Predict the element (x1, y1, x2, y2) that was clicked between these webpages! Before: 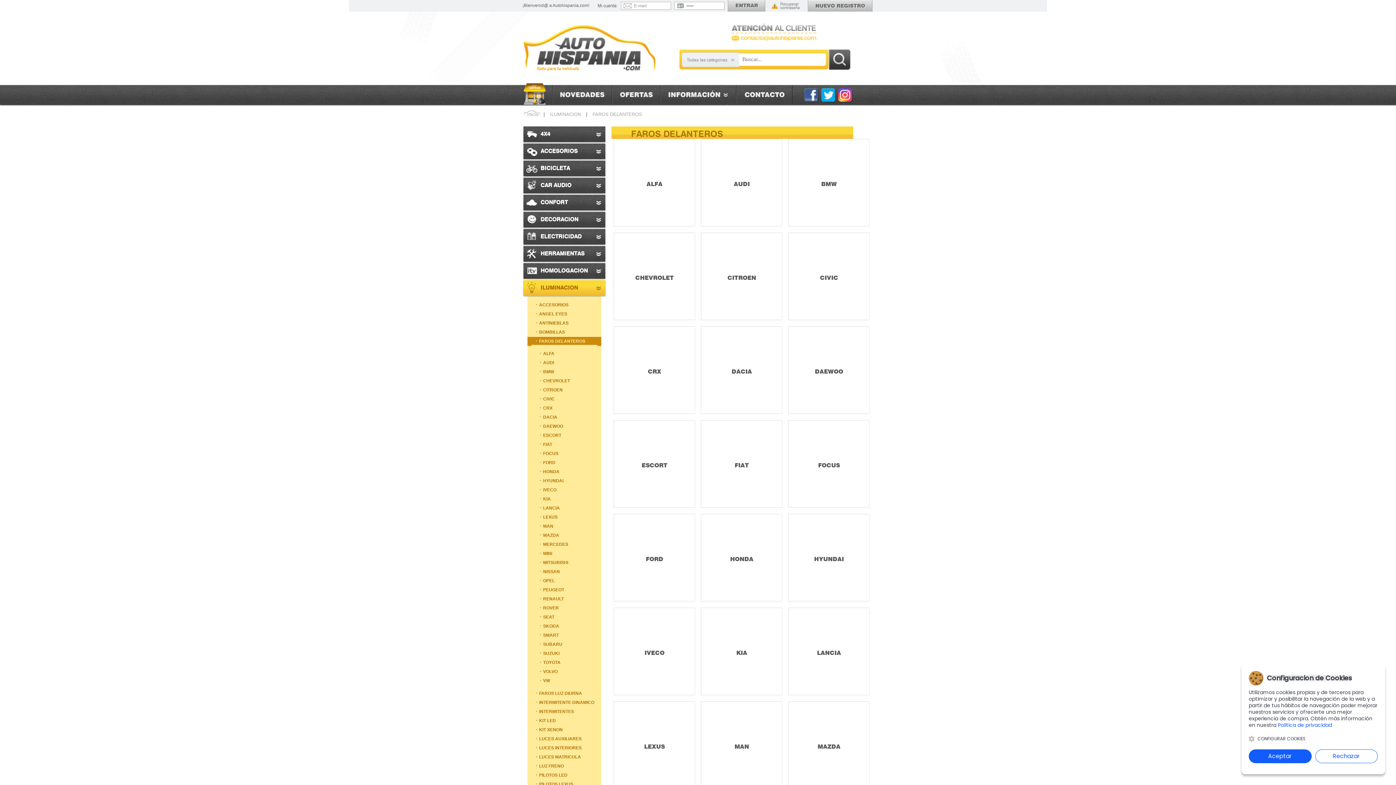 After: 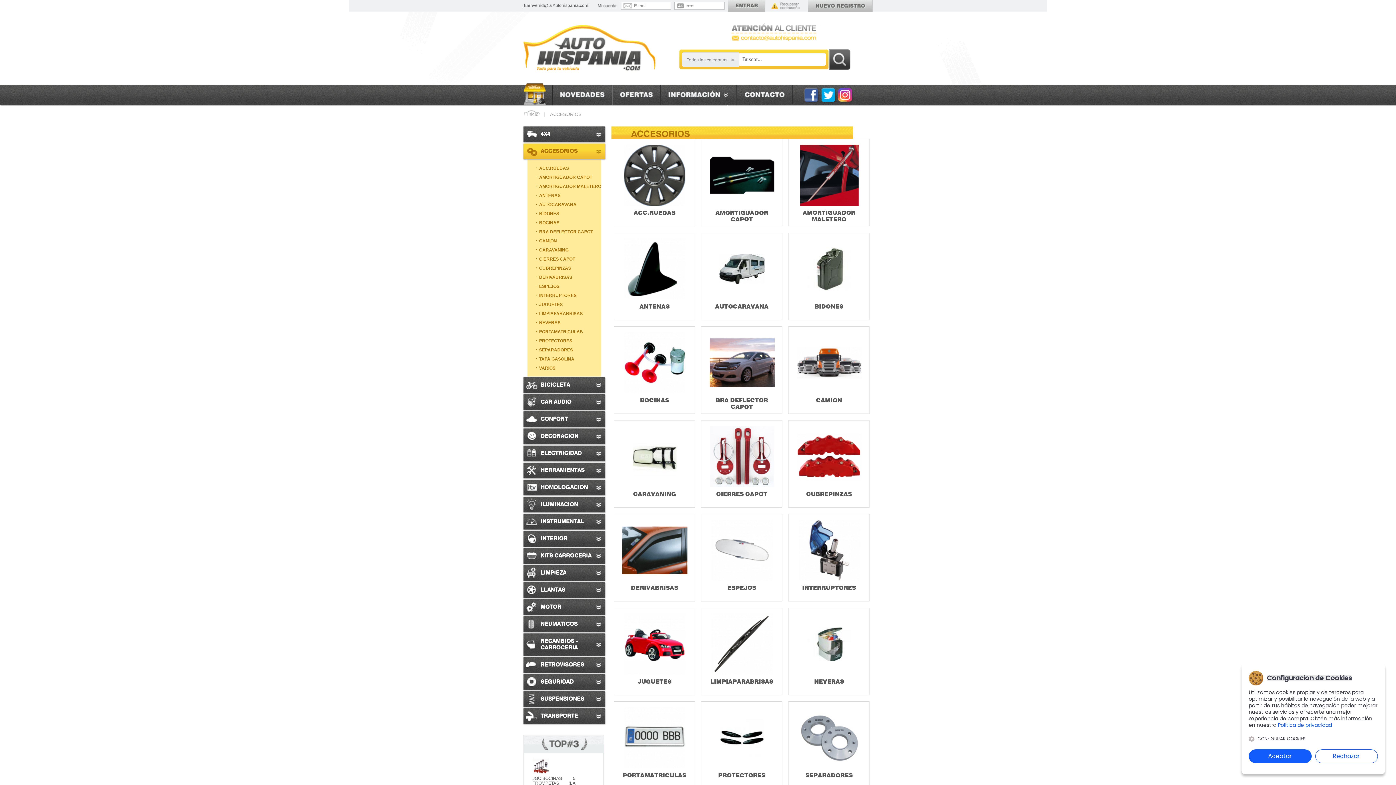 Action: label: ACCESORIOS
  bbox: (523, 143, 605, 159)